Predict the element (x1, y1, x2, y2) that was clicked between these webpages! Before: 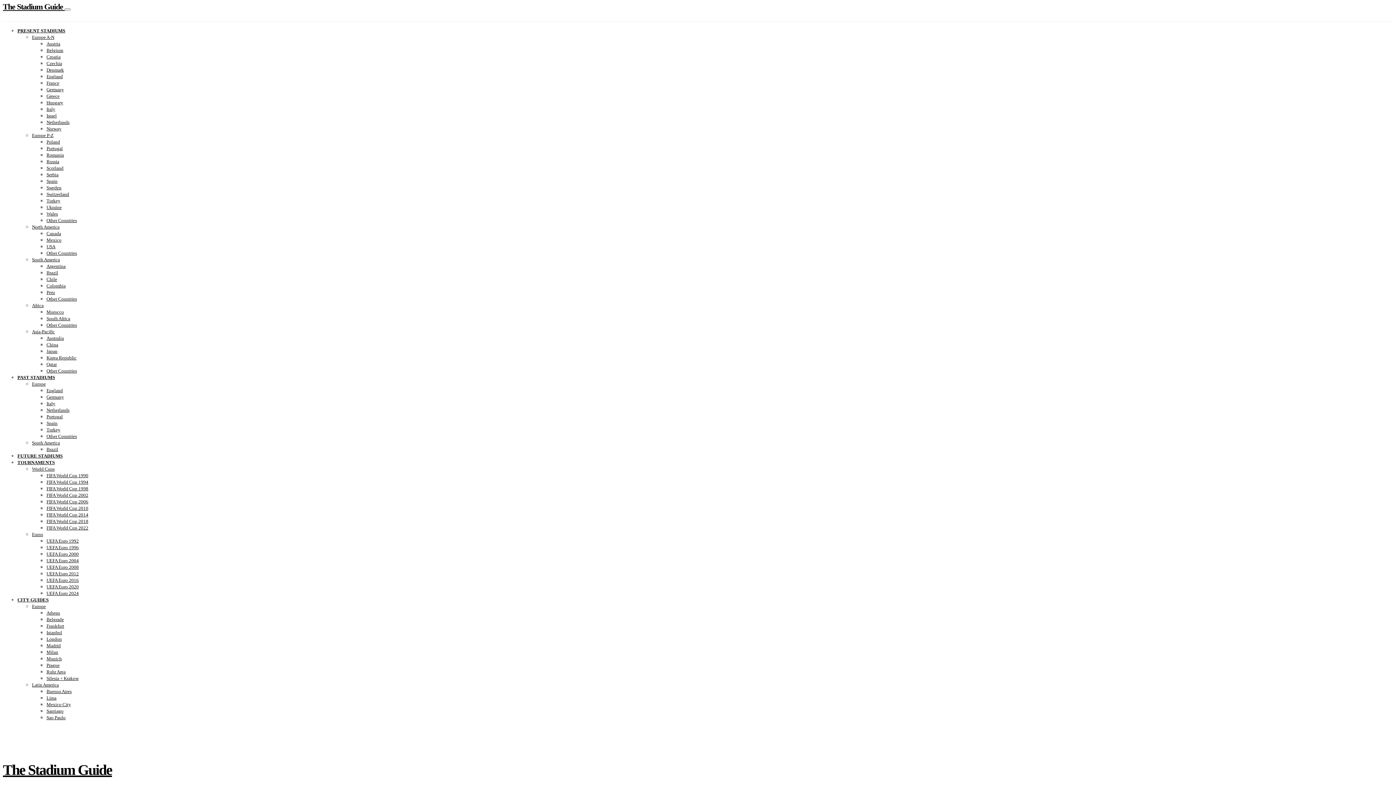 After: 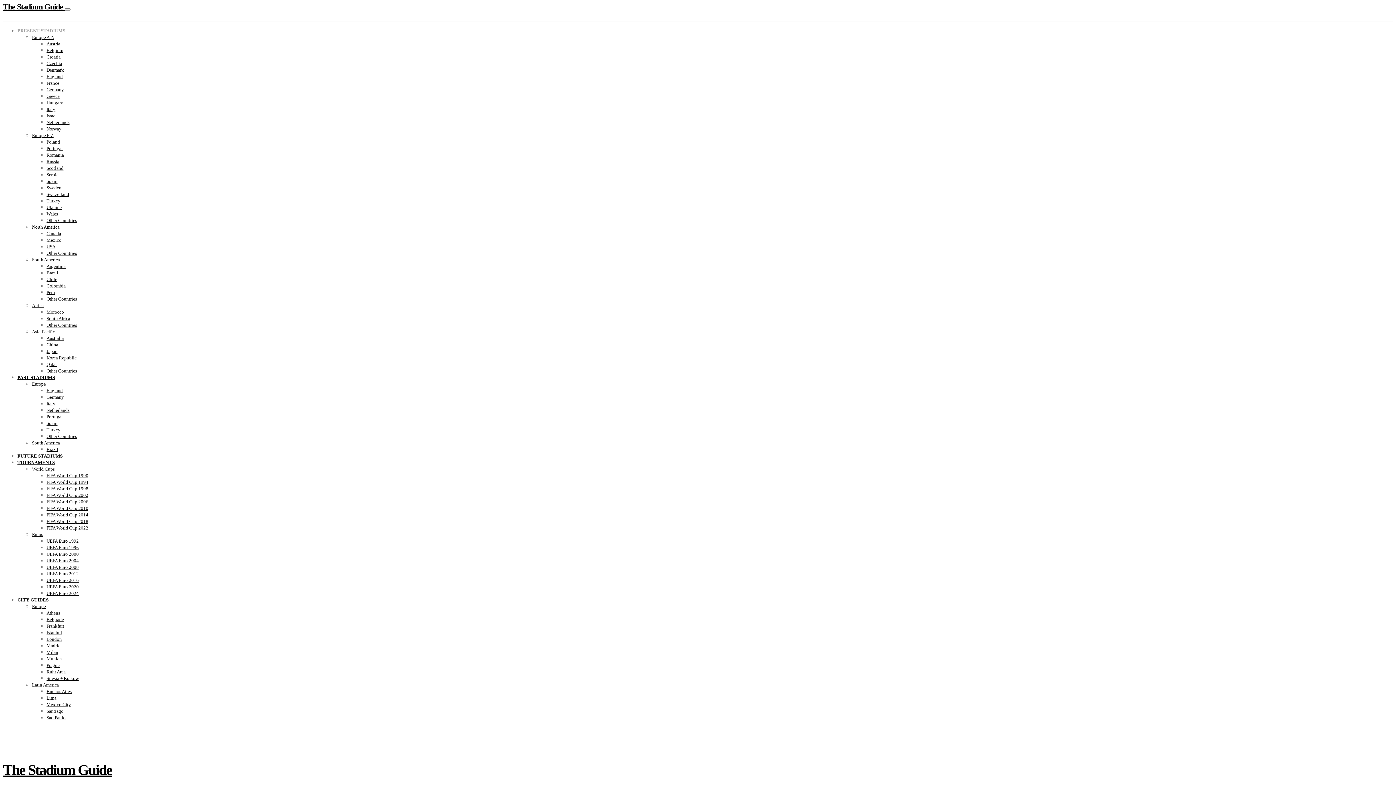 Action: bbox: (17, 28, 65, 33) label: PRESENT STADIUMS